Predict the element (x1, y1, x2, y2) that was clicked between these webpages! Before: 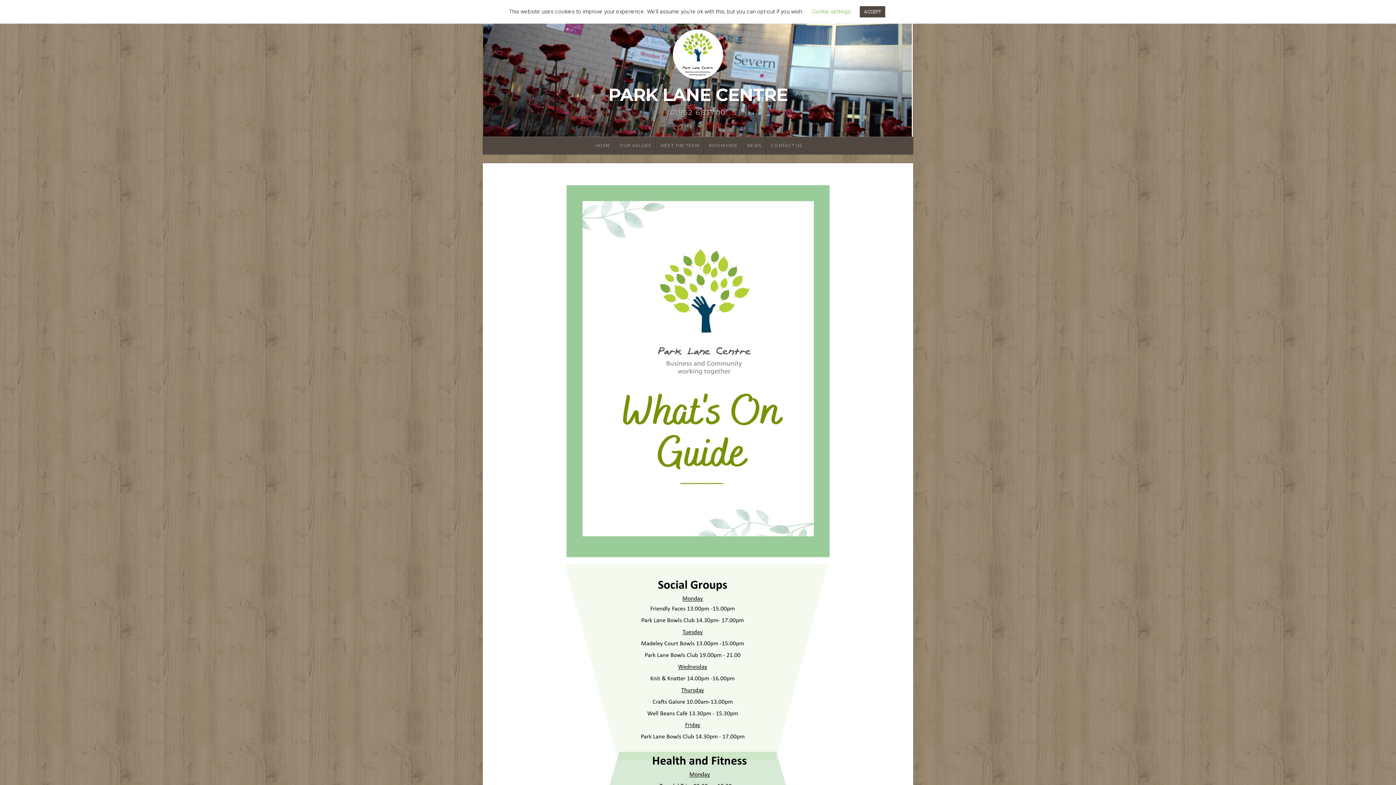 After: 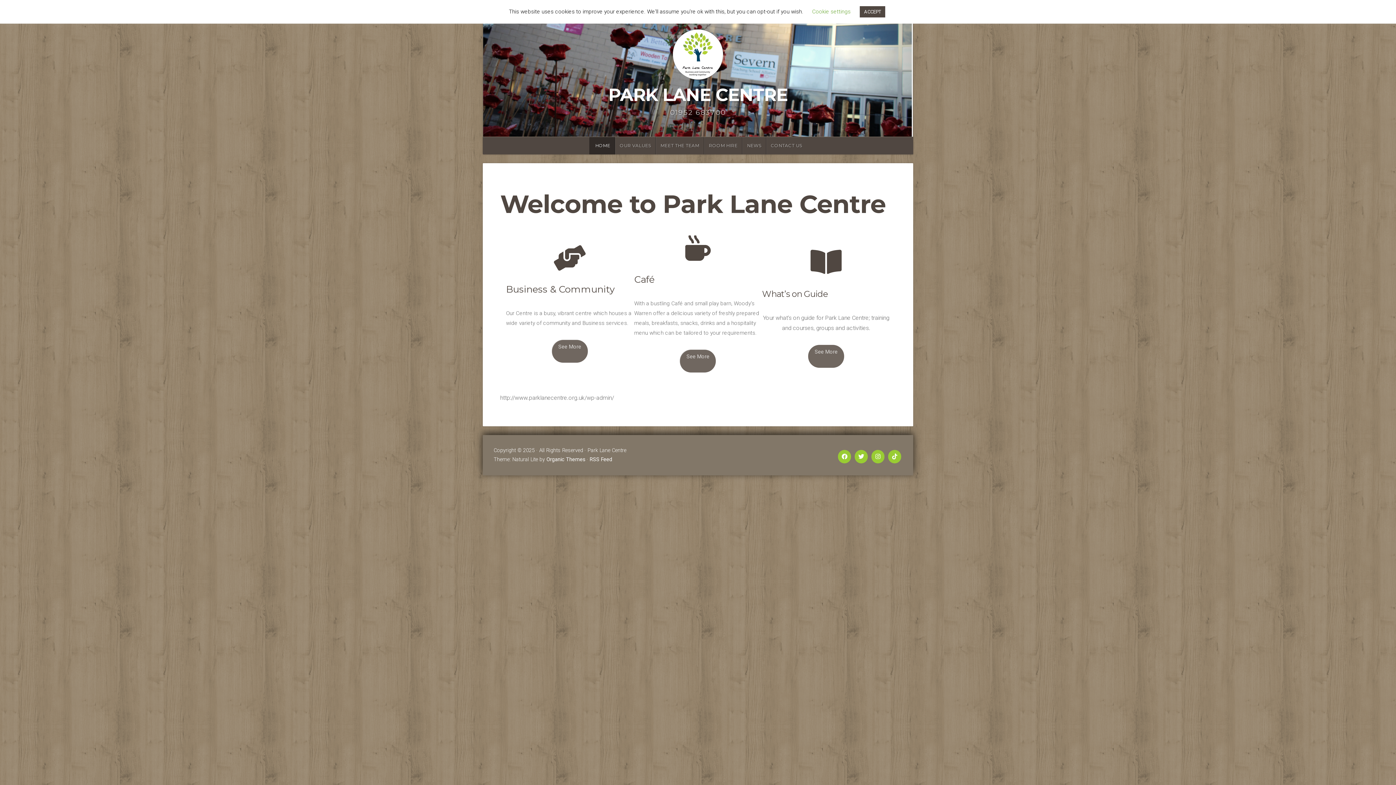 Action: label: HOME bbox: (589, 137, 615, 154)